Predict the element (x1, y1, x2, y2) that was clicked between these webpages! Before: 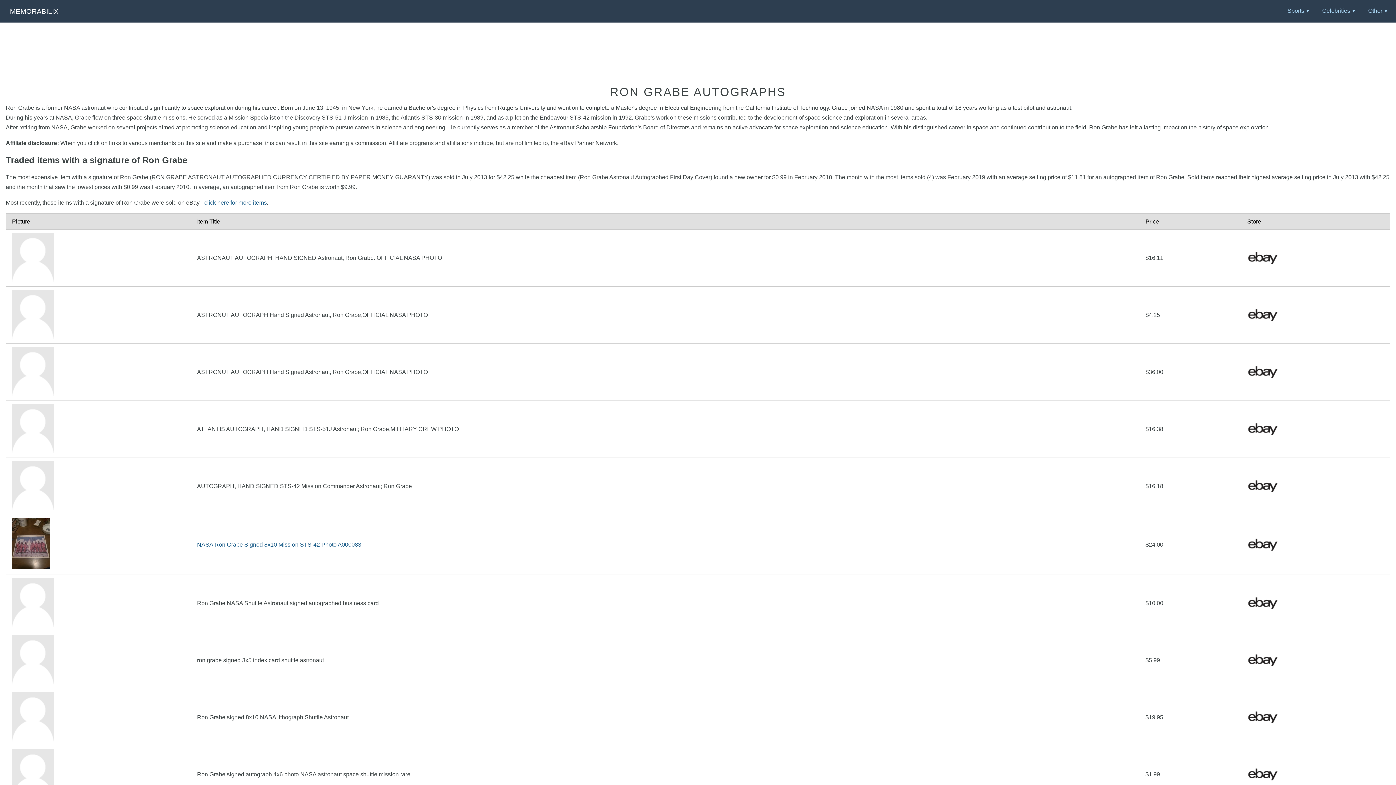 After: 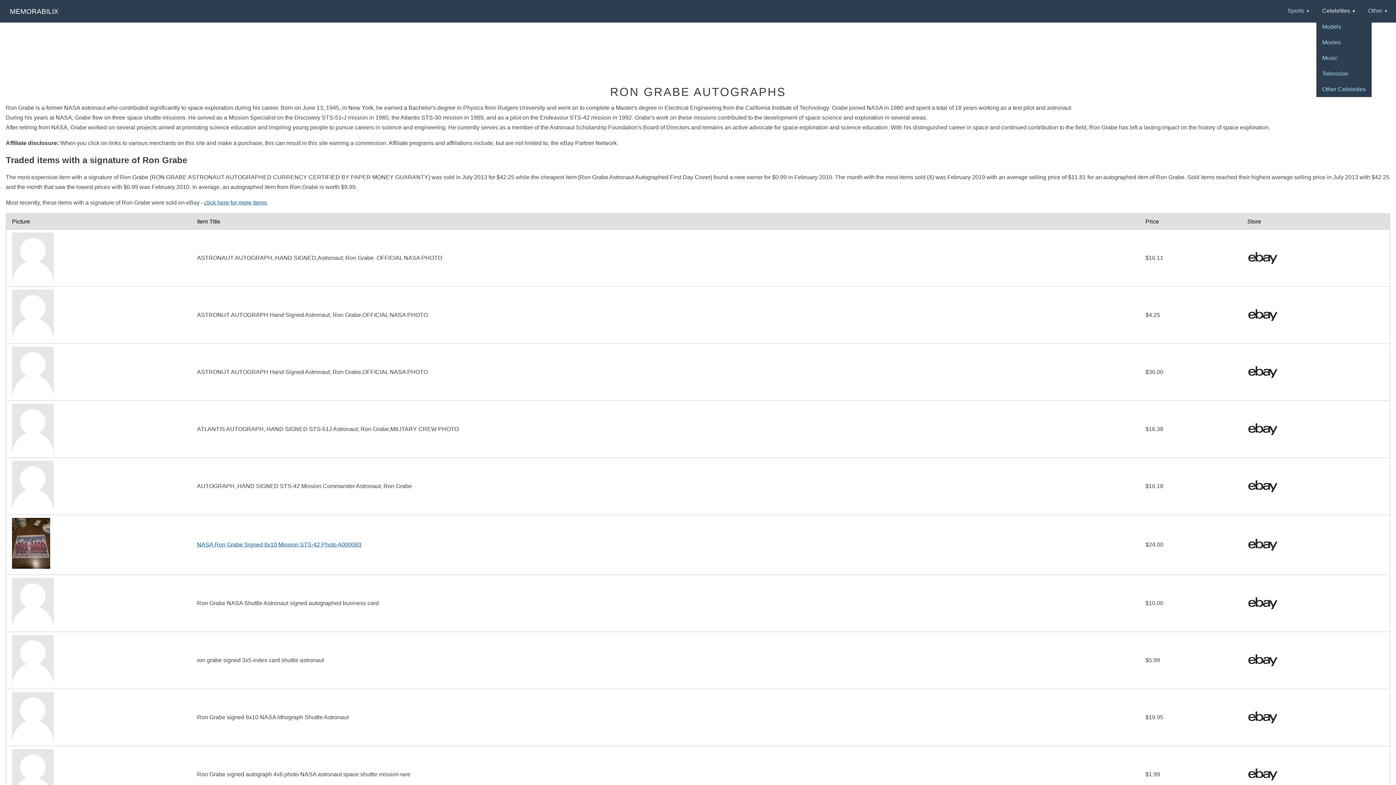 Action: bbox: (1316, 2, 1361, 18) label: Celebrities